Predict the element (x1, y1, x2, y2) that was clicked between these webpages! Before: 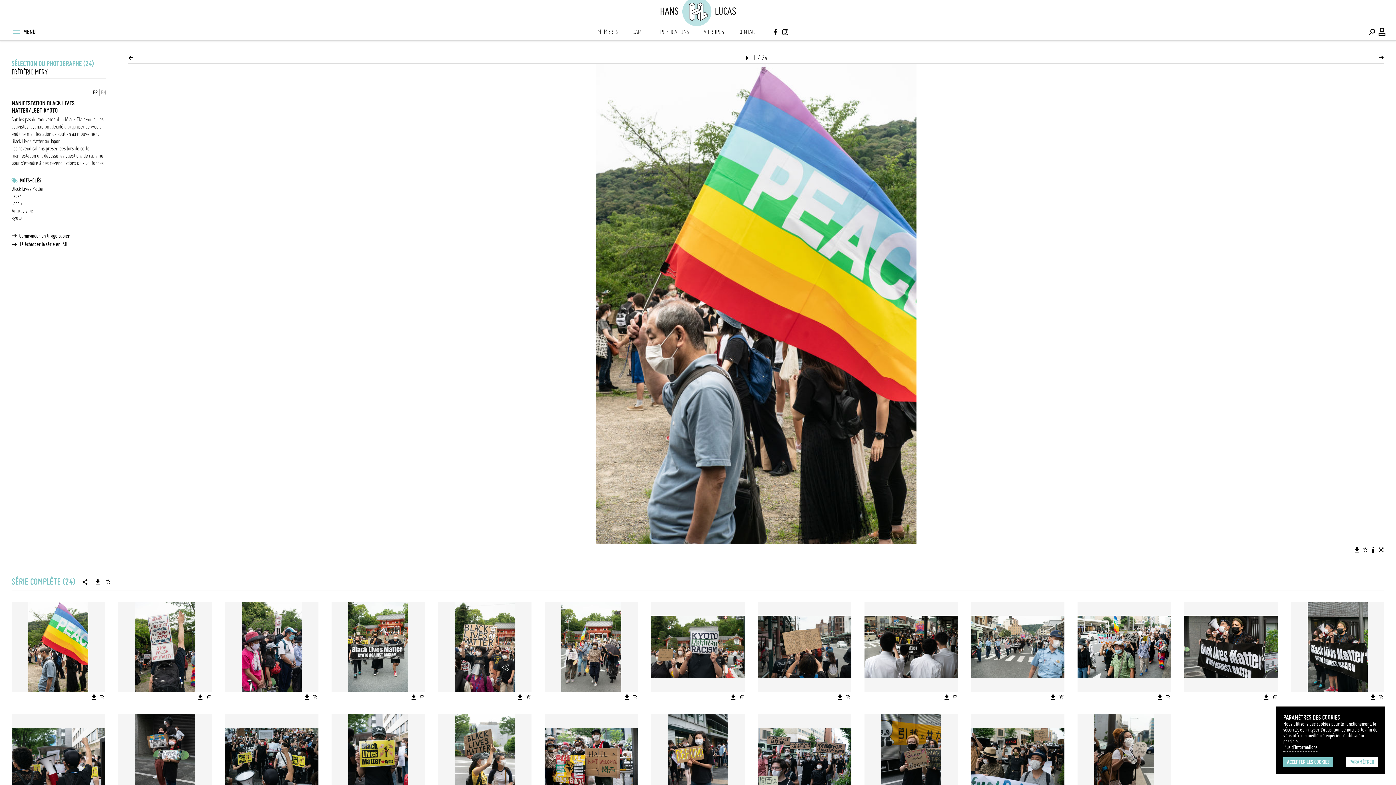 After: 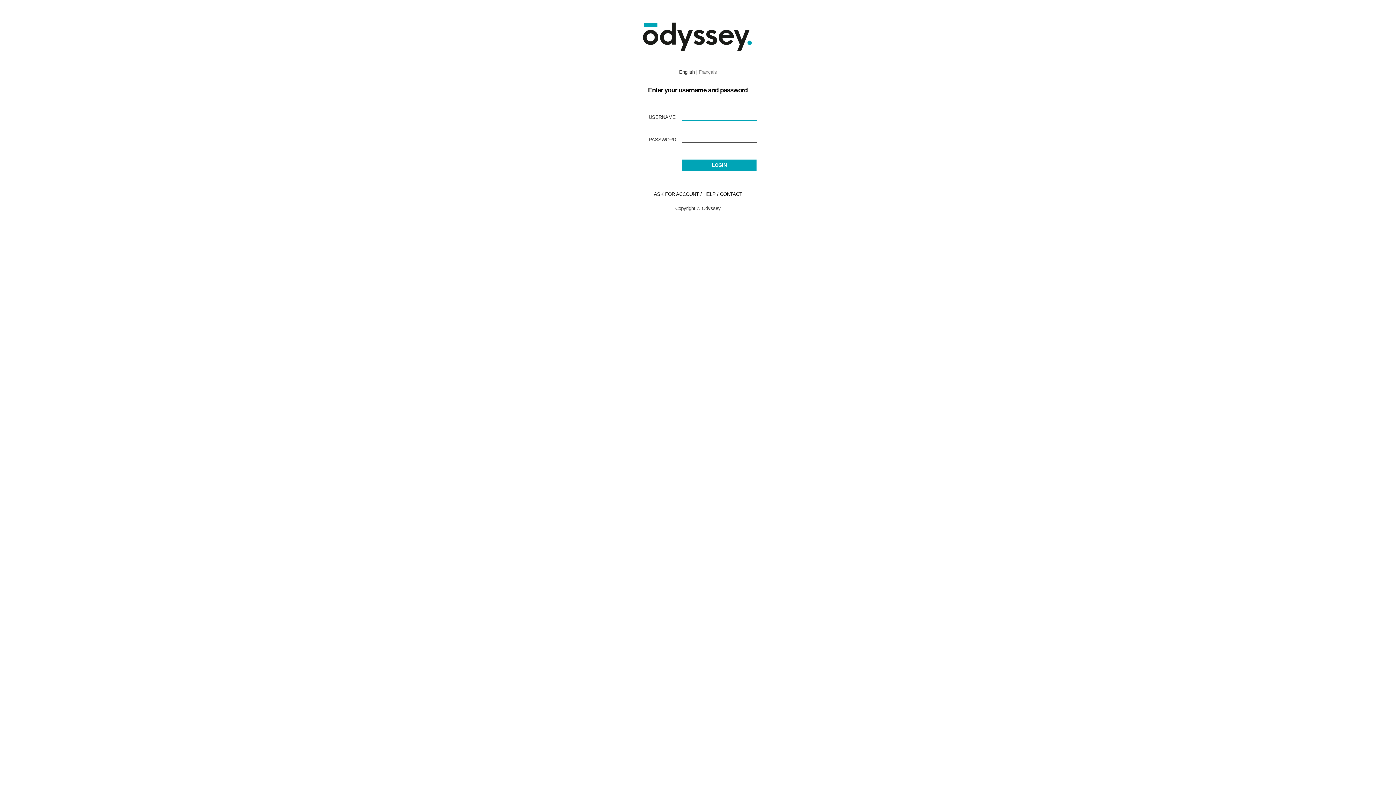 Action: label: Télécharger l'image bbox: (1354, 546, 1360, 553)